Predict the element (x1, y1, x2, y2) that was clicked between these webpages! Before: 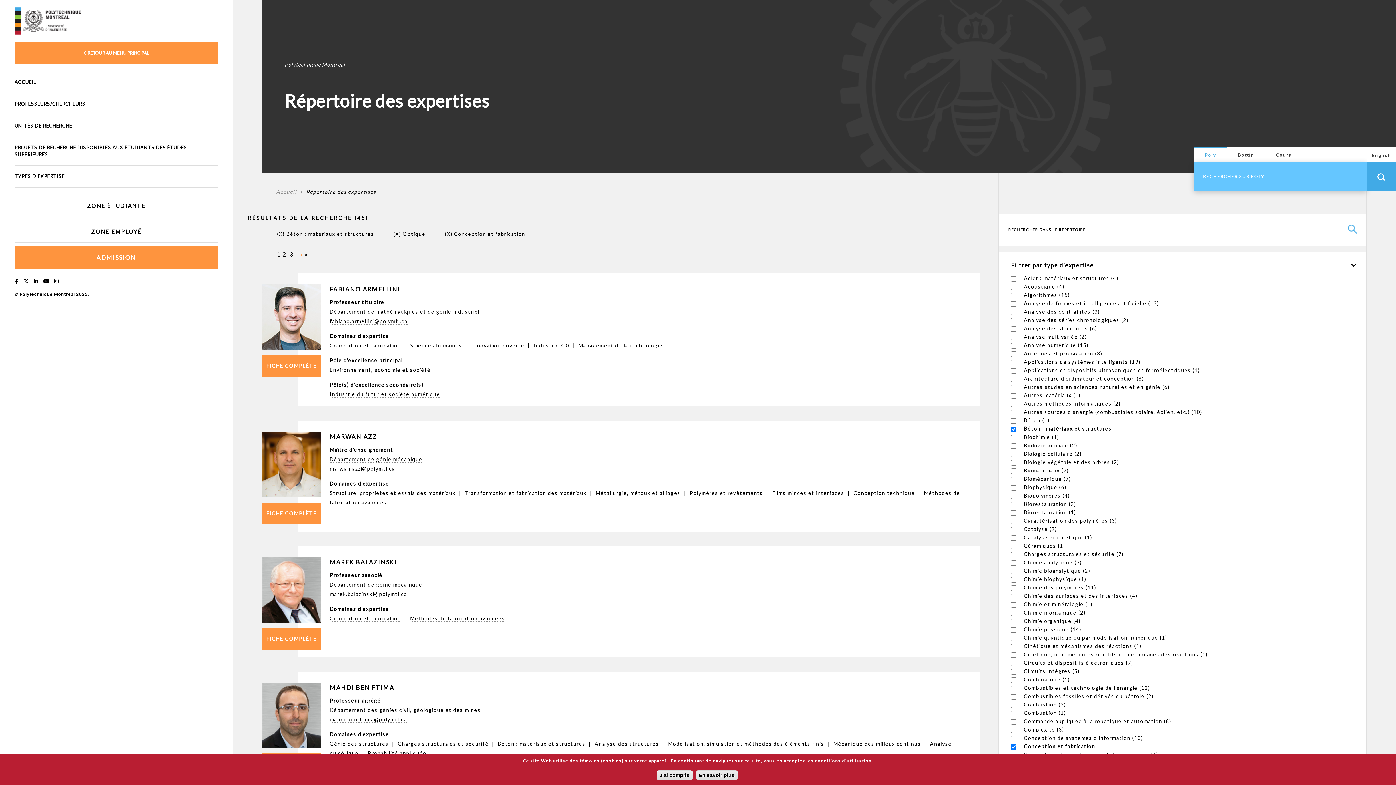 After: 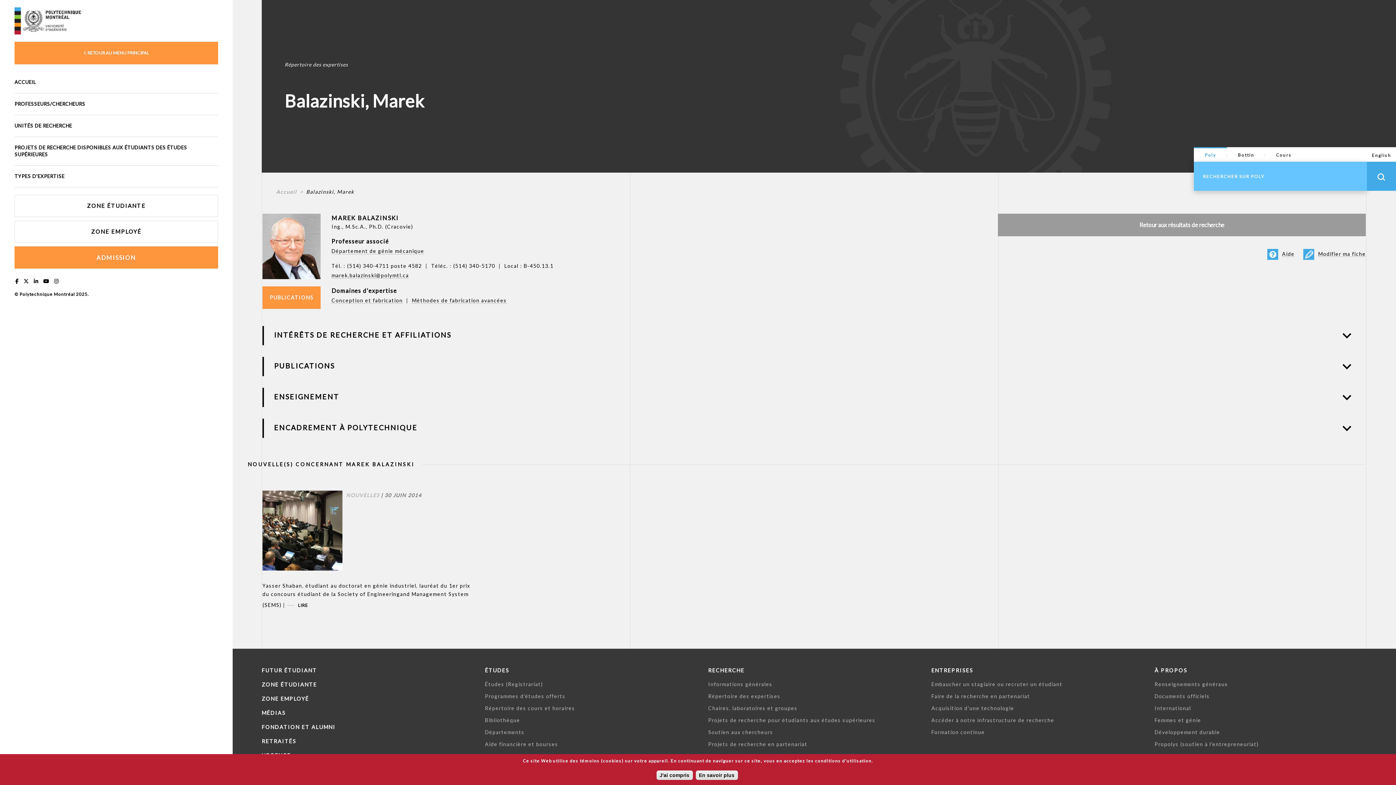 Action: bbox: (329, 558, 397, 565) label: MAREK BALAZINSKI